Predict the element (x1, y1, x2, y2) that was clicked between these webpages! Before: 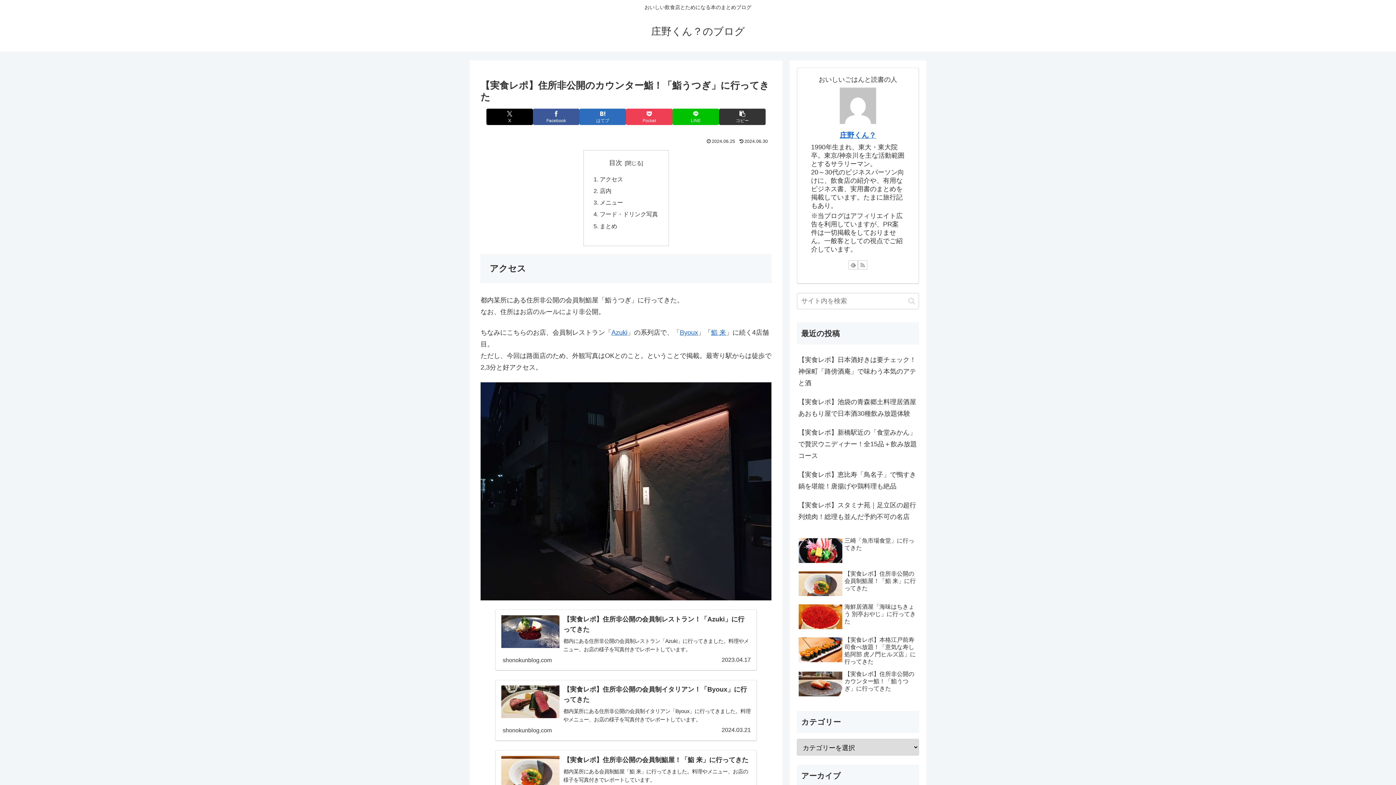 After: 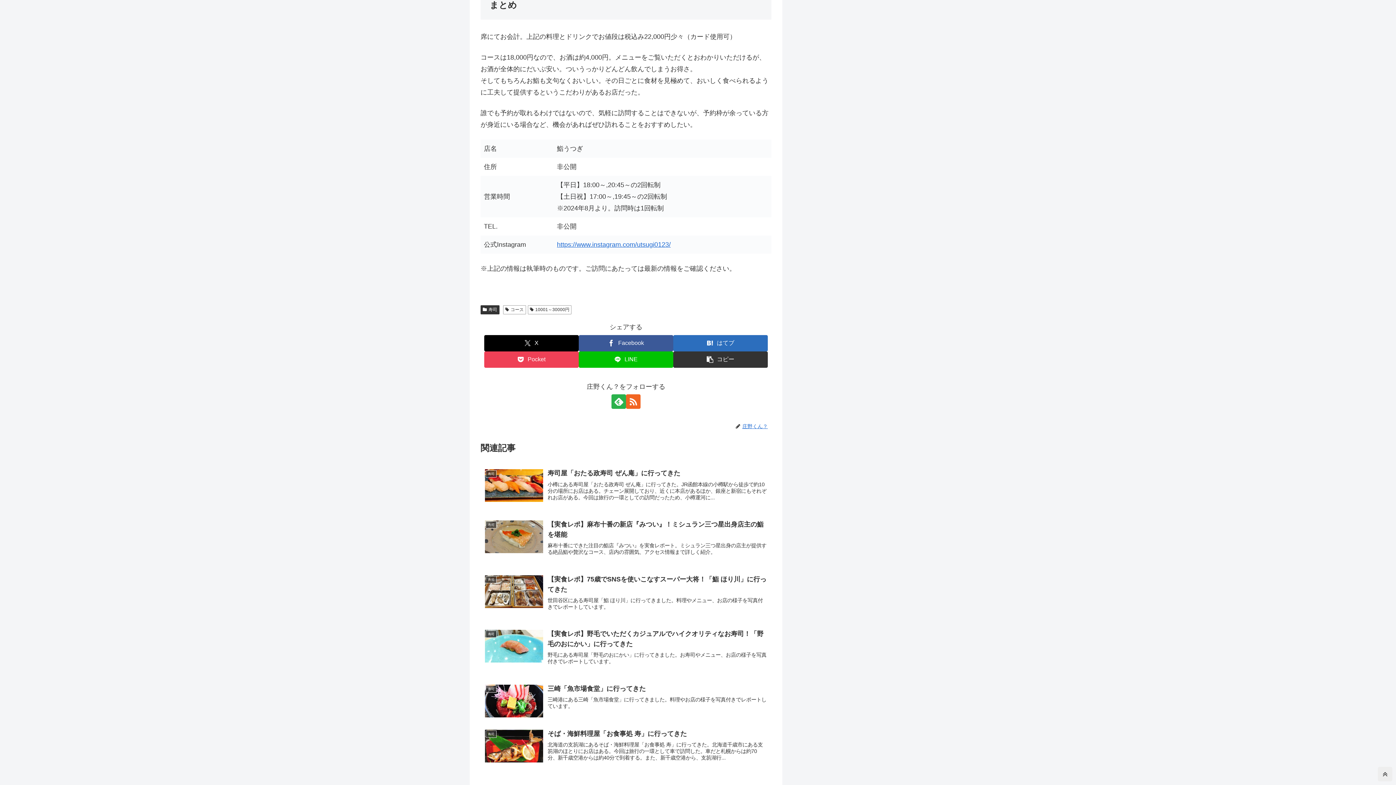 Action: bbox: (599, 222, 617, 229) label: まとめ